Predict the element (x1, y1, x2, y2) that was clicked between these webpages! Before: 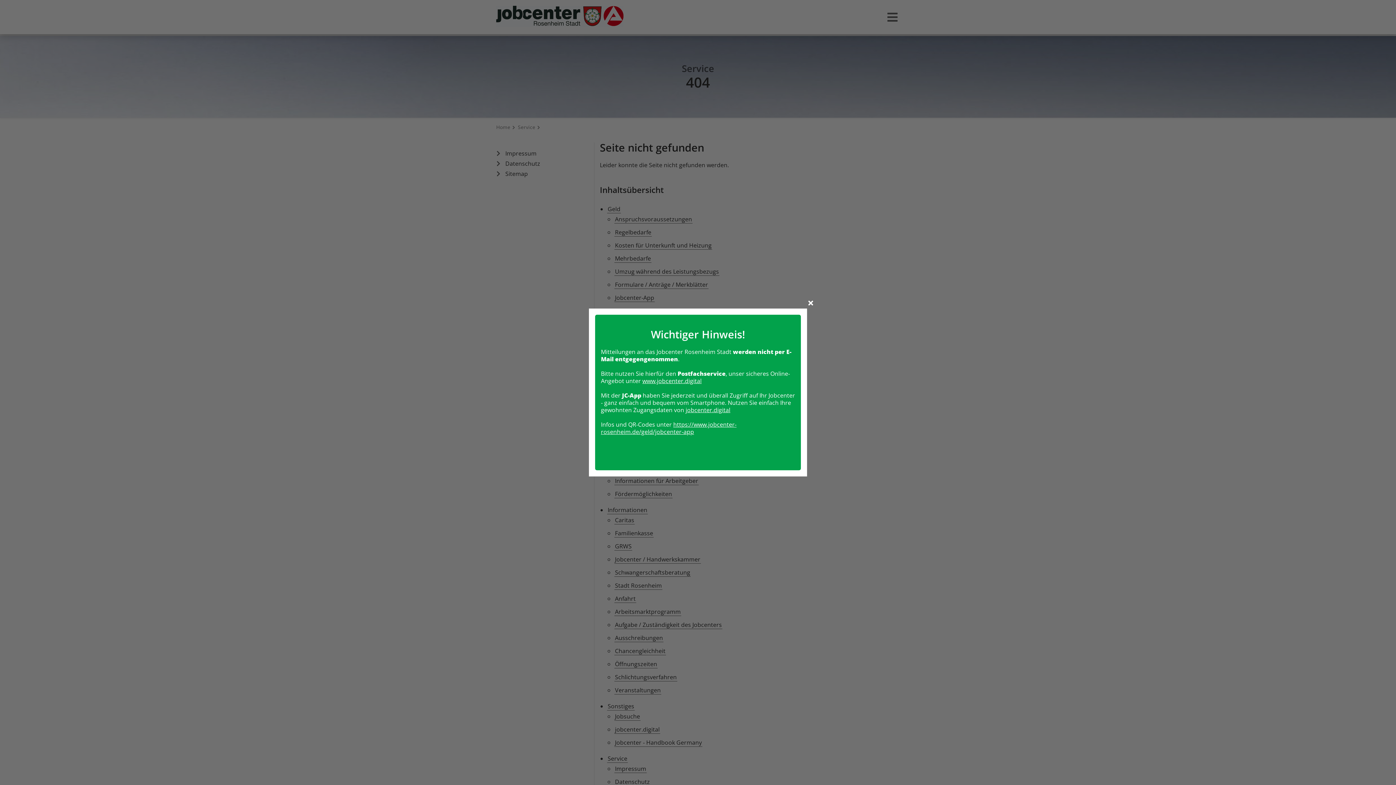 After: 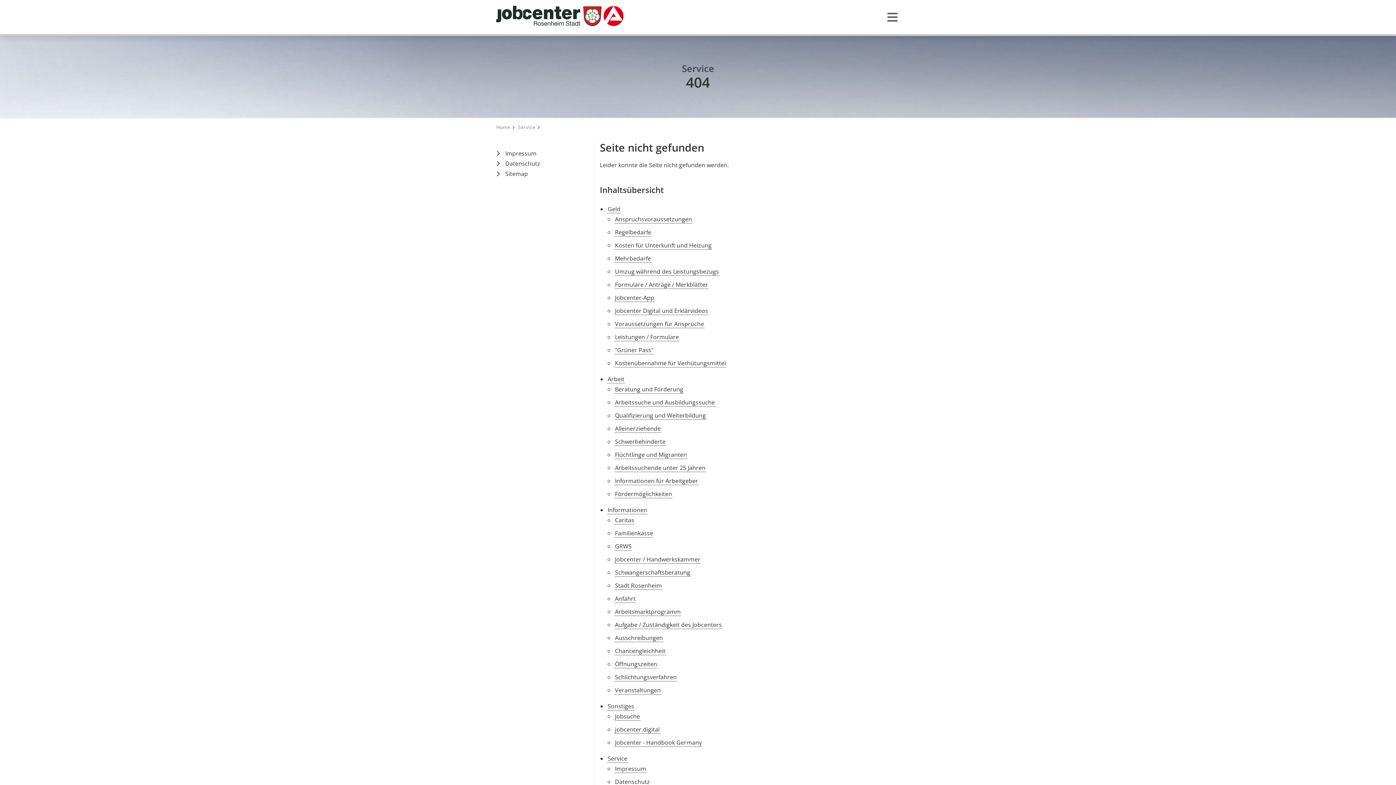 Action: bbox: (807, 298, 814, 308)